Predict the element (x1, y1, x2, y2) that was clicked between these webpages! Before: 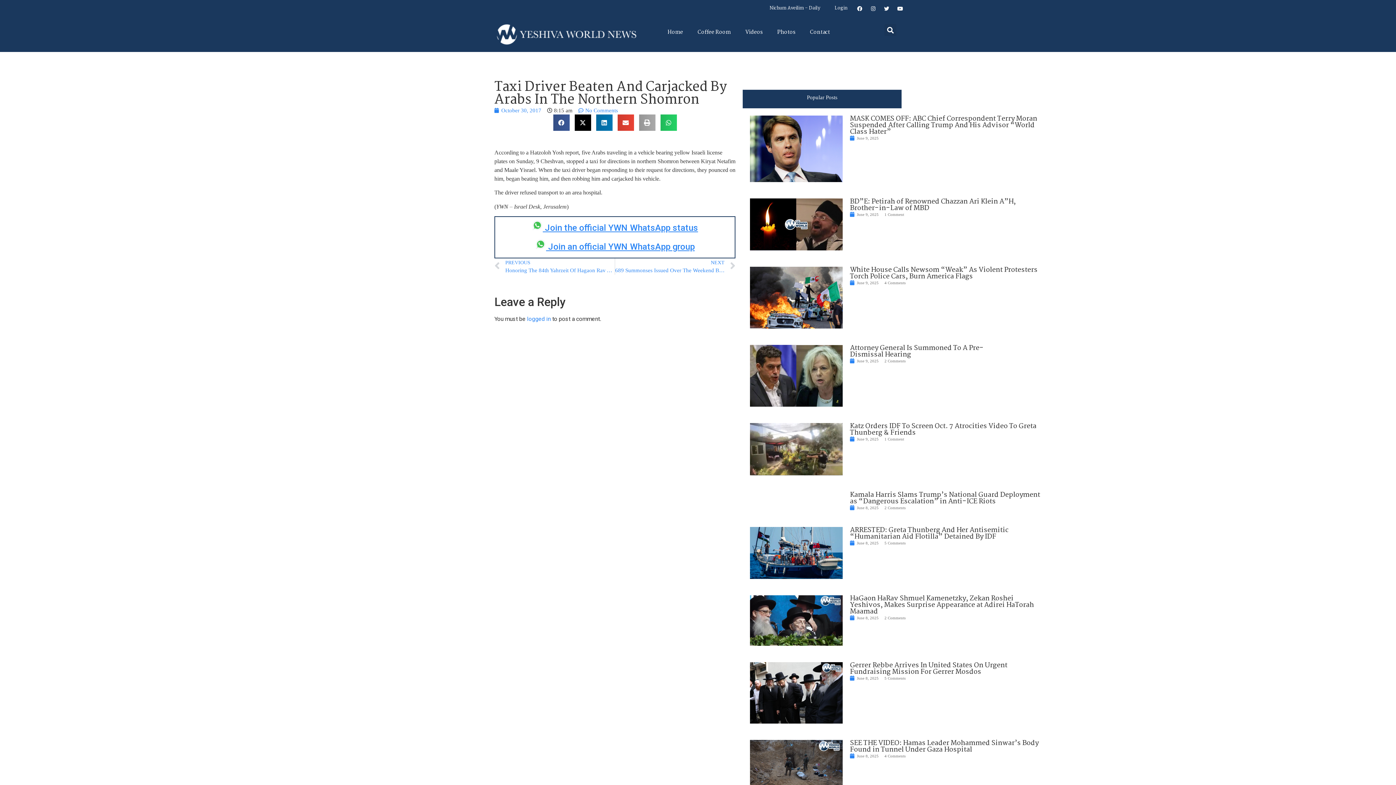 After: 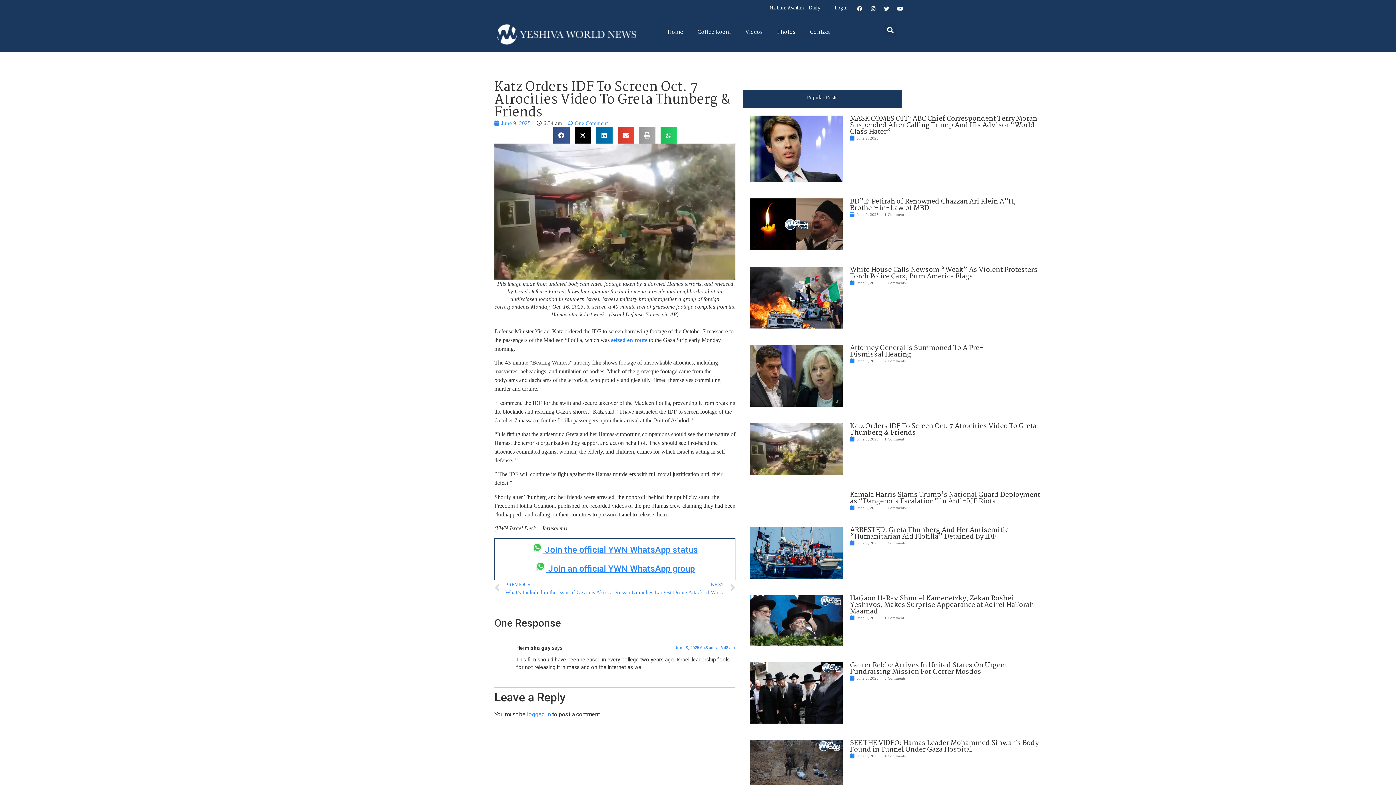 Action: bbox: (750, 423, 842, 475)